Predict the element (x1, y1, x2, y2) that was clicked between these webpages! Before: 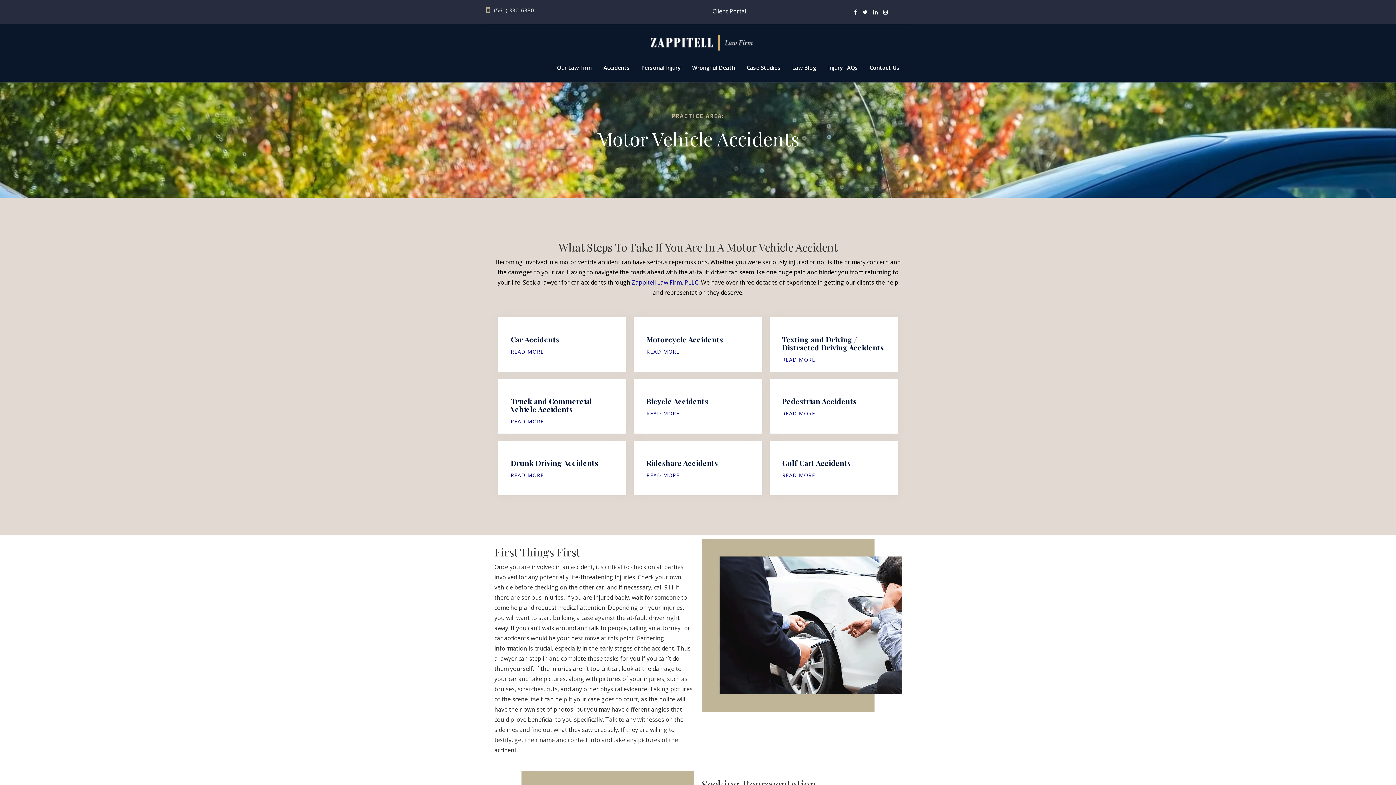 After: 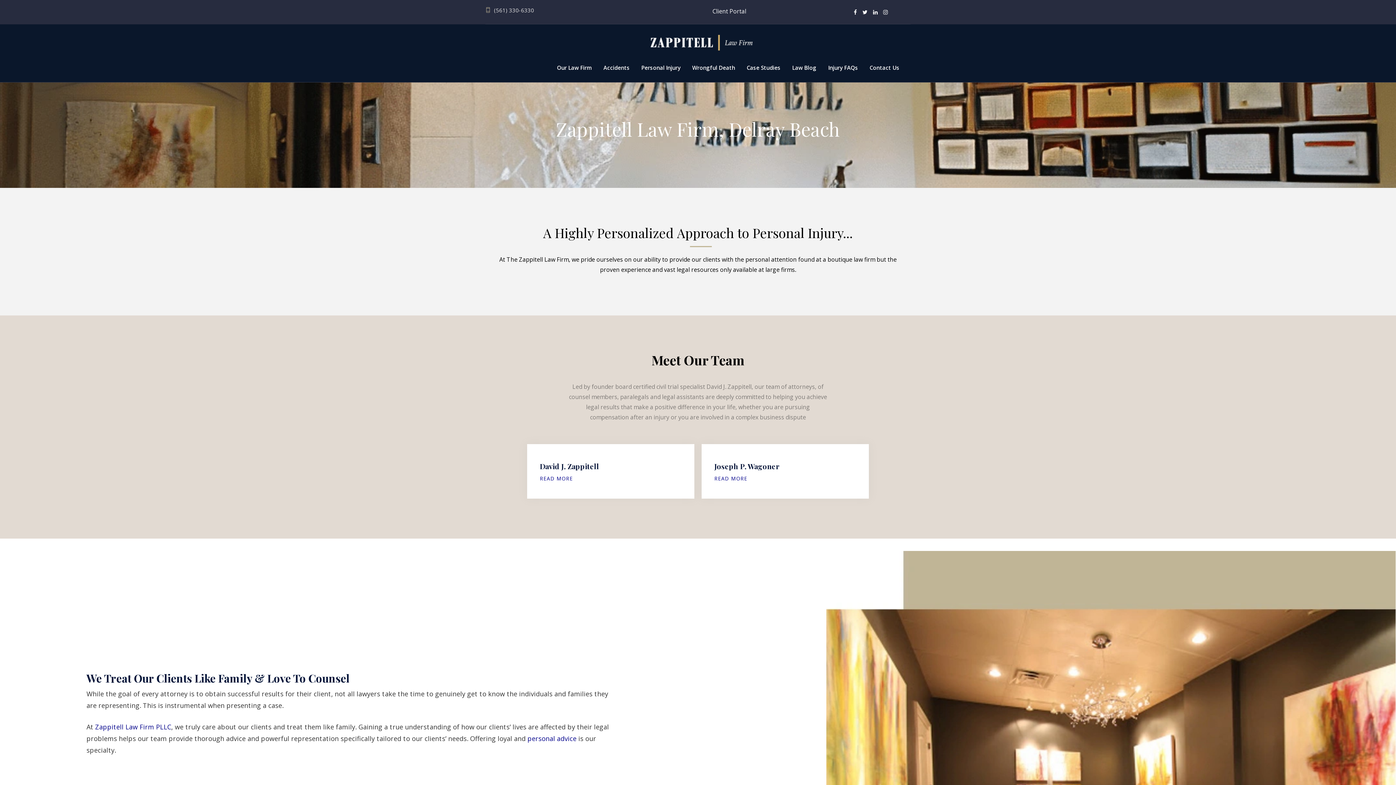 Action: label: Our Law Firm bbox: (551, 58, 597, 82)